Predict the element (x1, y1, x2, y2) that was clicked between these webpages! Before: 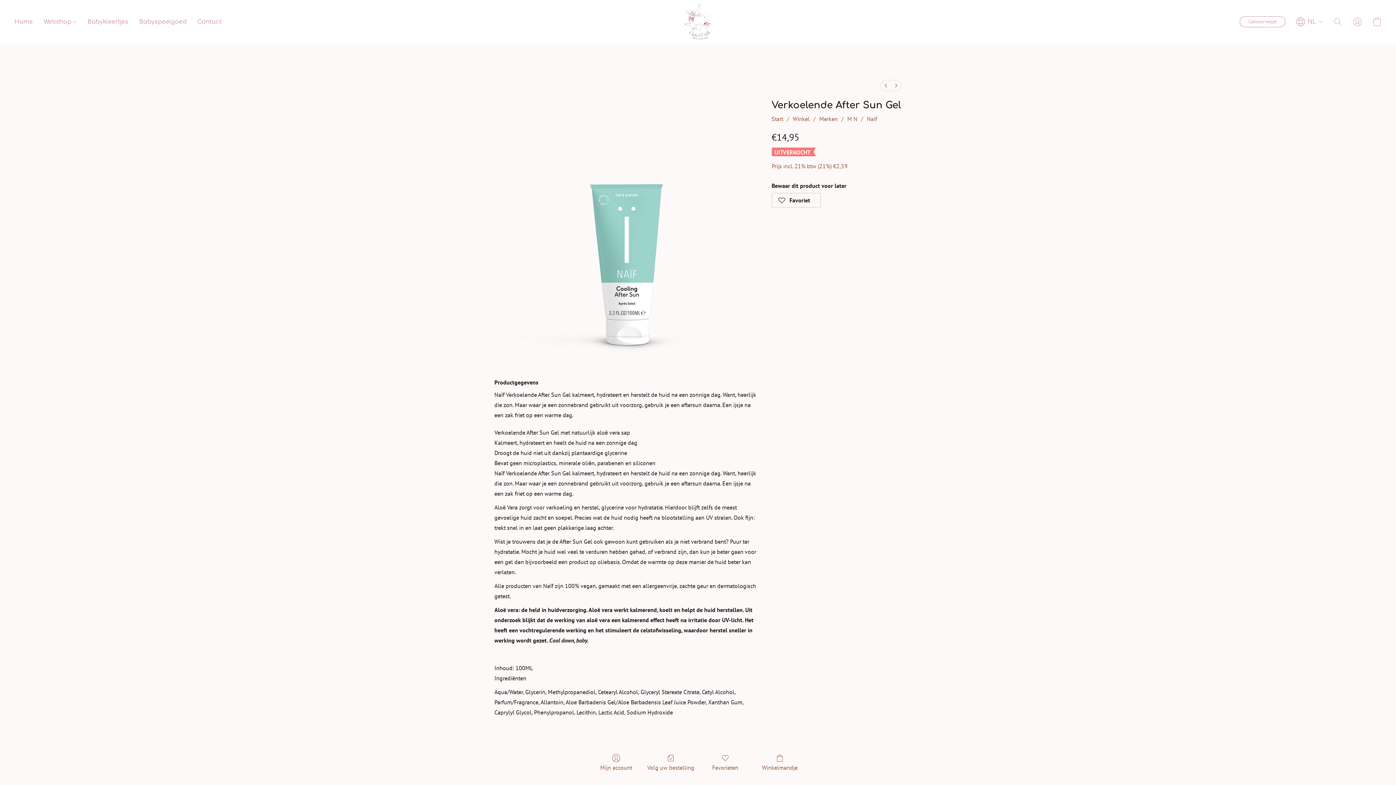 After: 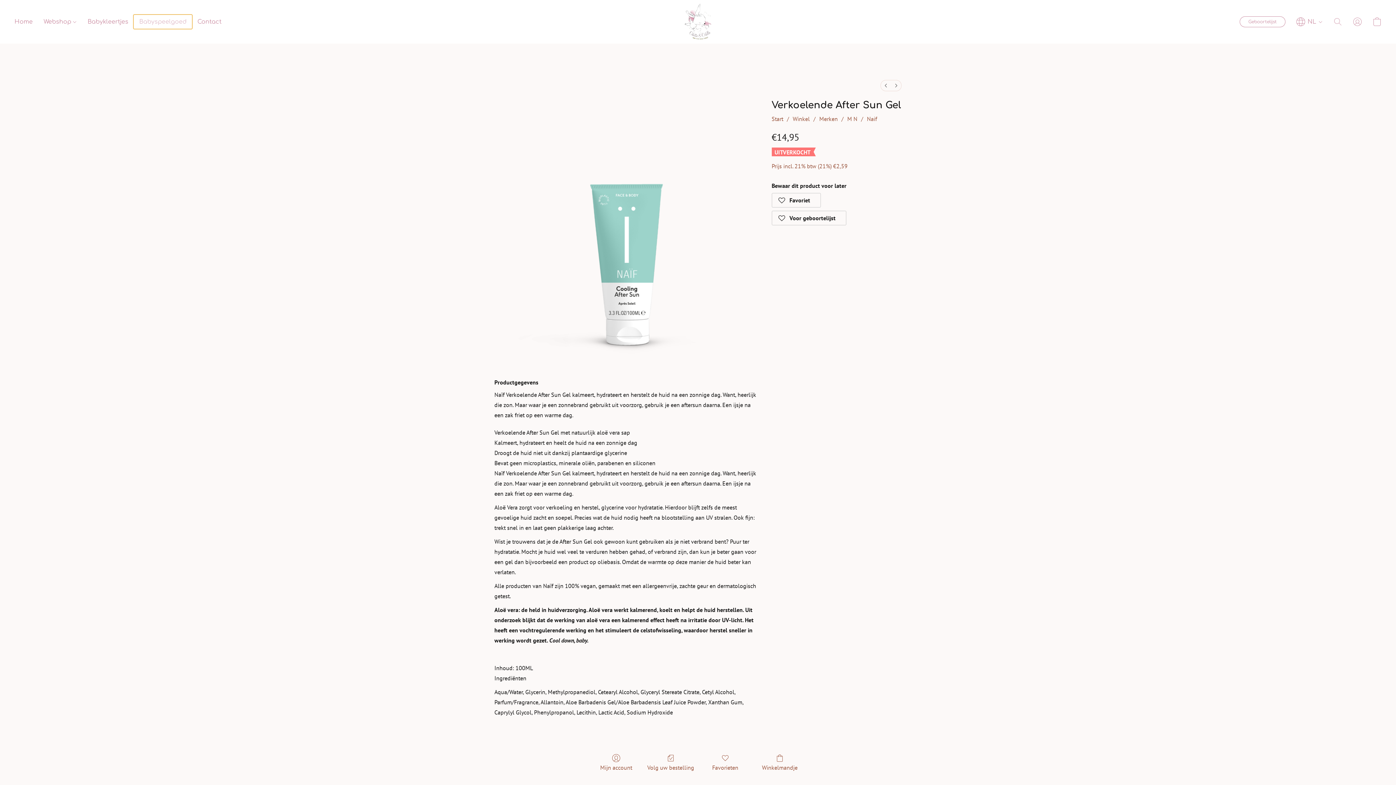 Action: bbox: (133, 14, 192, 28) label: Babyspeelgoed